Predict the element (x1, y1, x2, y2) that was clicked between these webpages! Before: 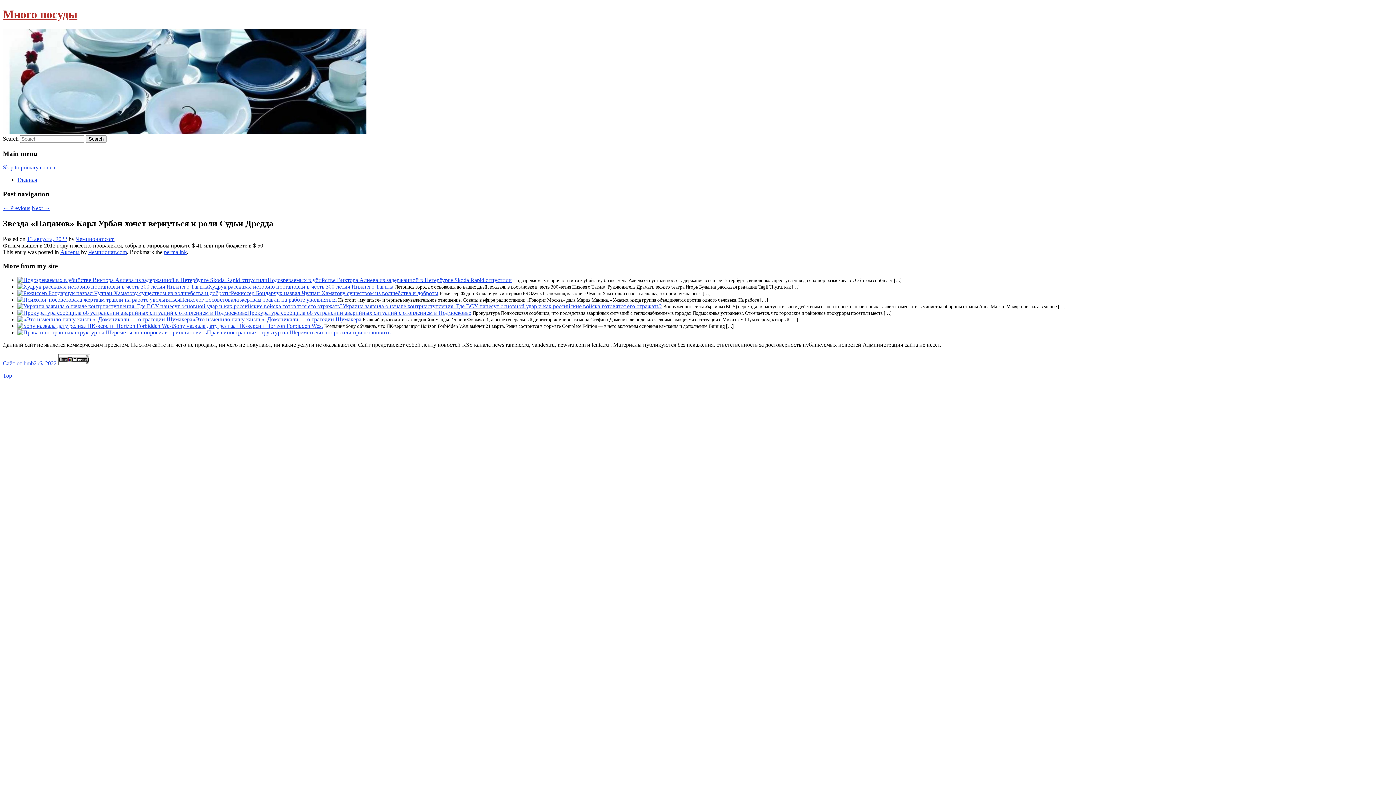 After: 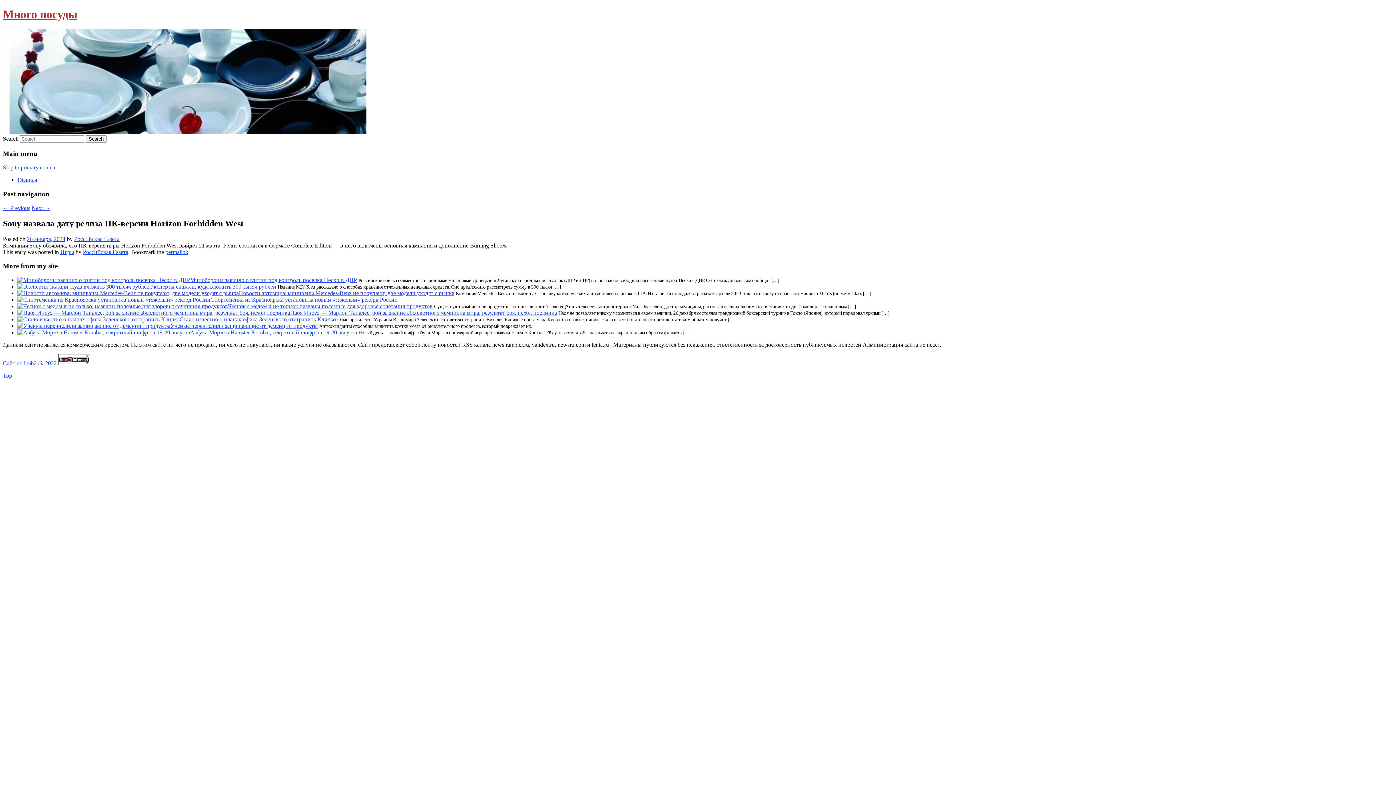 Action: label: Sony назвала дату релиза ПК-версии Horizon Forbidden West bbox: (173, 322, 322, 329)